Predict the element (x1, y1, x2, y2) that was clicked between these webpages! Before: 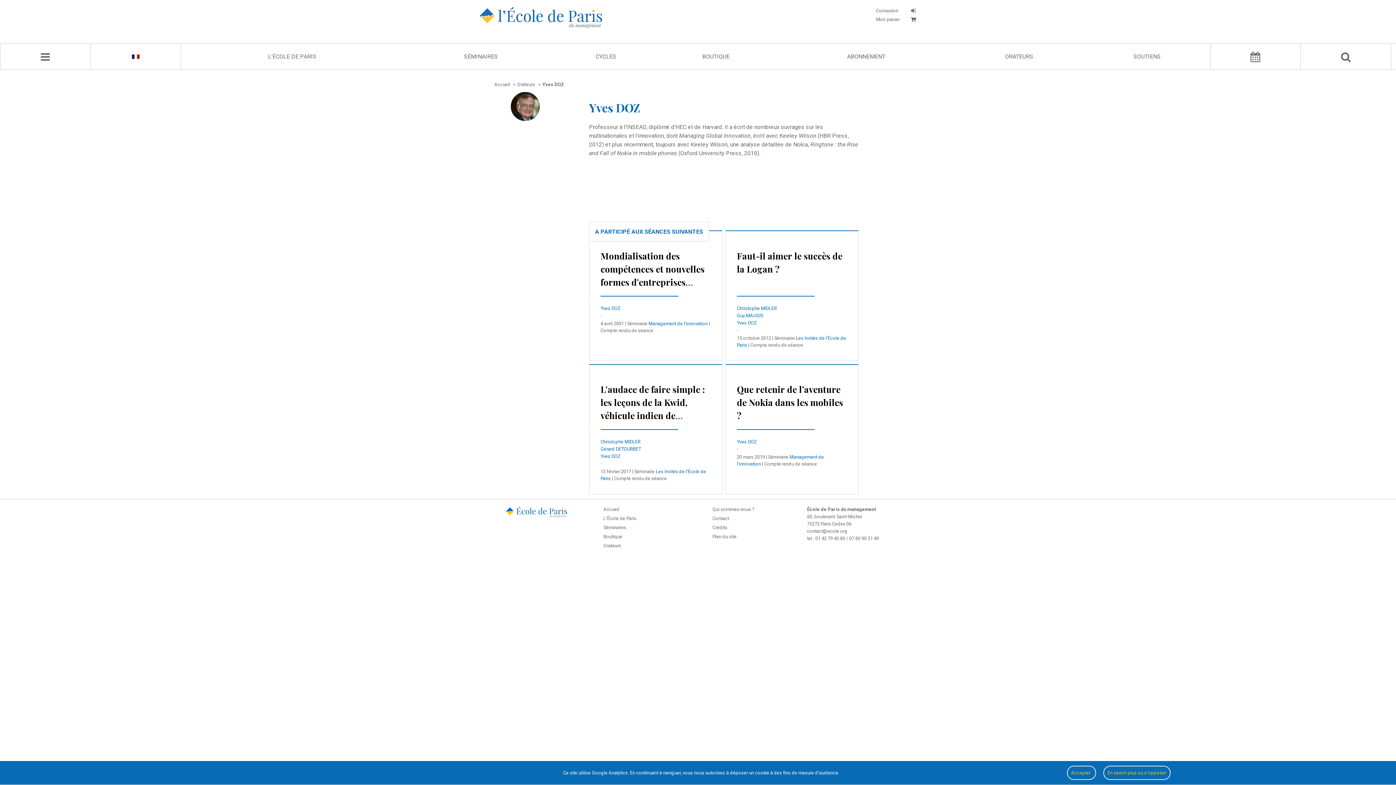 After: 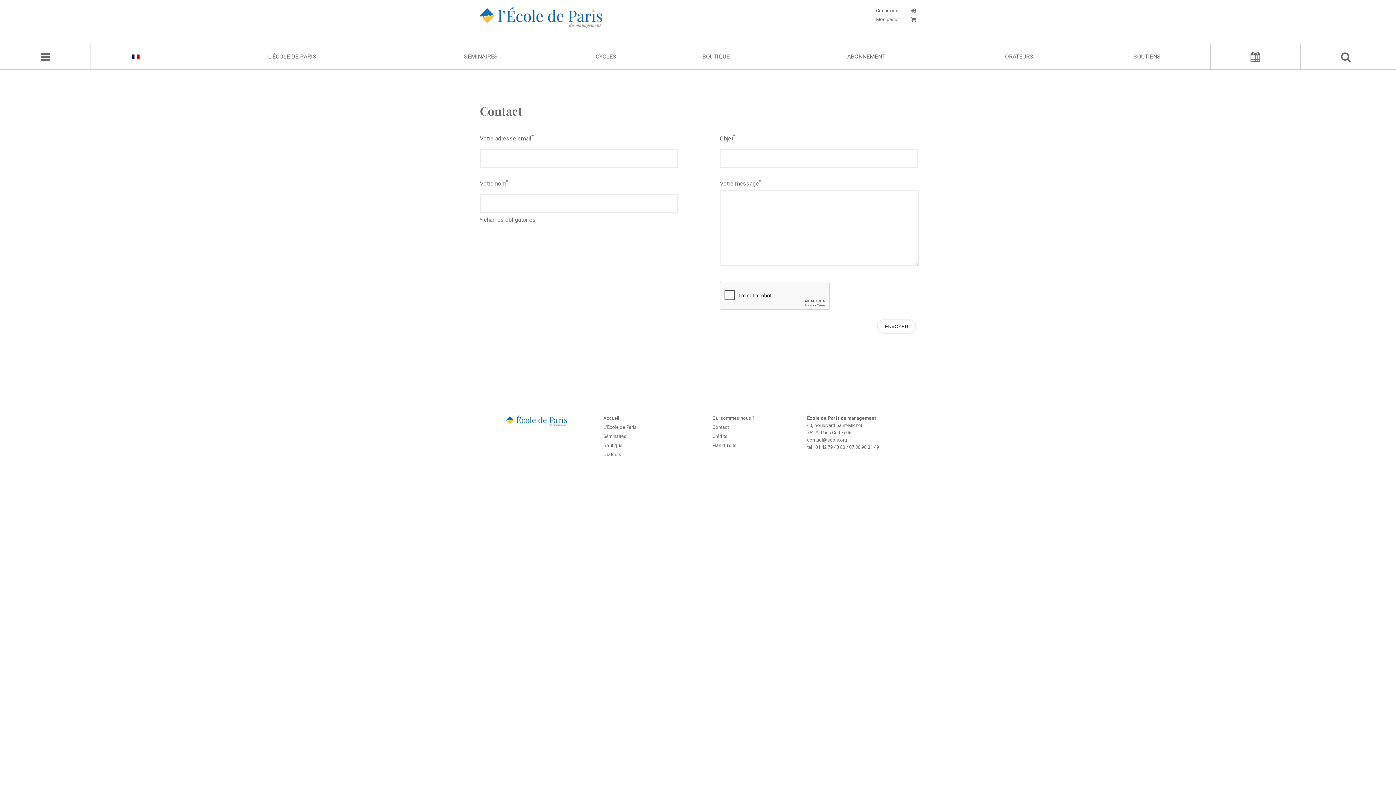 Action: label: Contact bbox: (712, 515, 729, 521)